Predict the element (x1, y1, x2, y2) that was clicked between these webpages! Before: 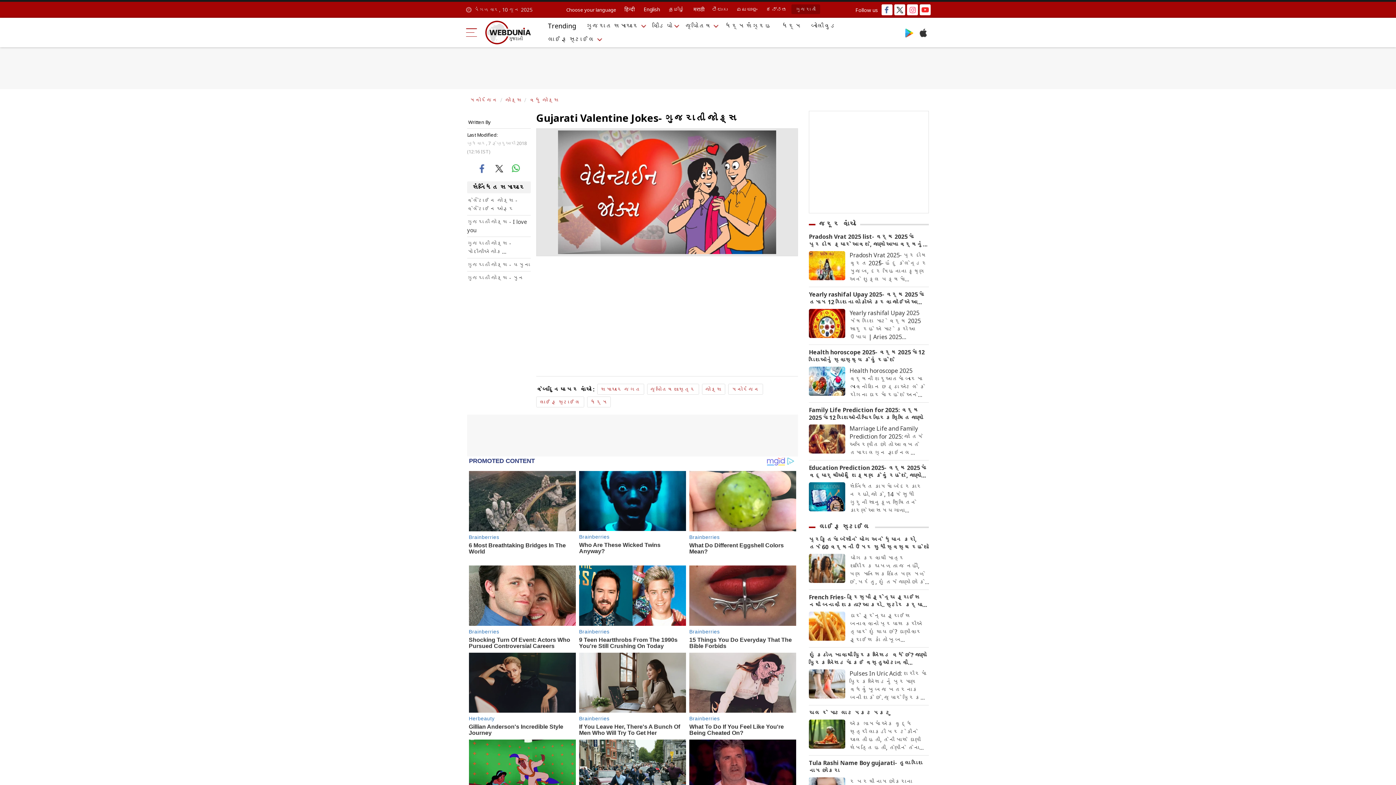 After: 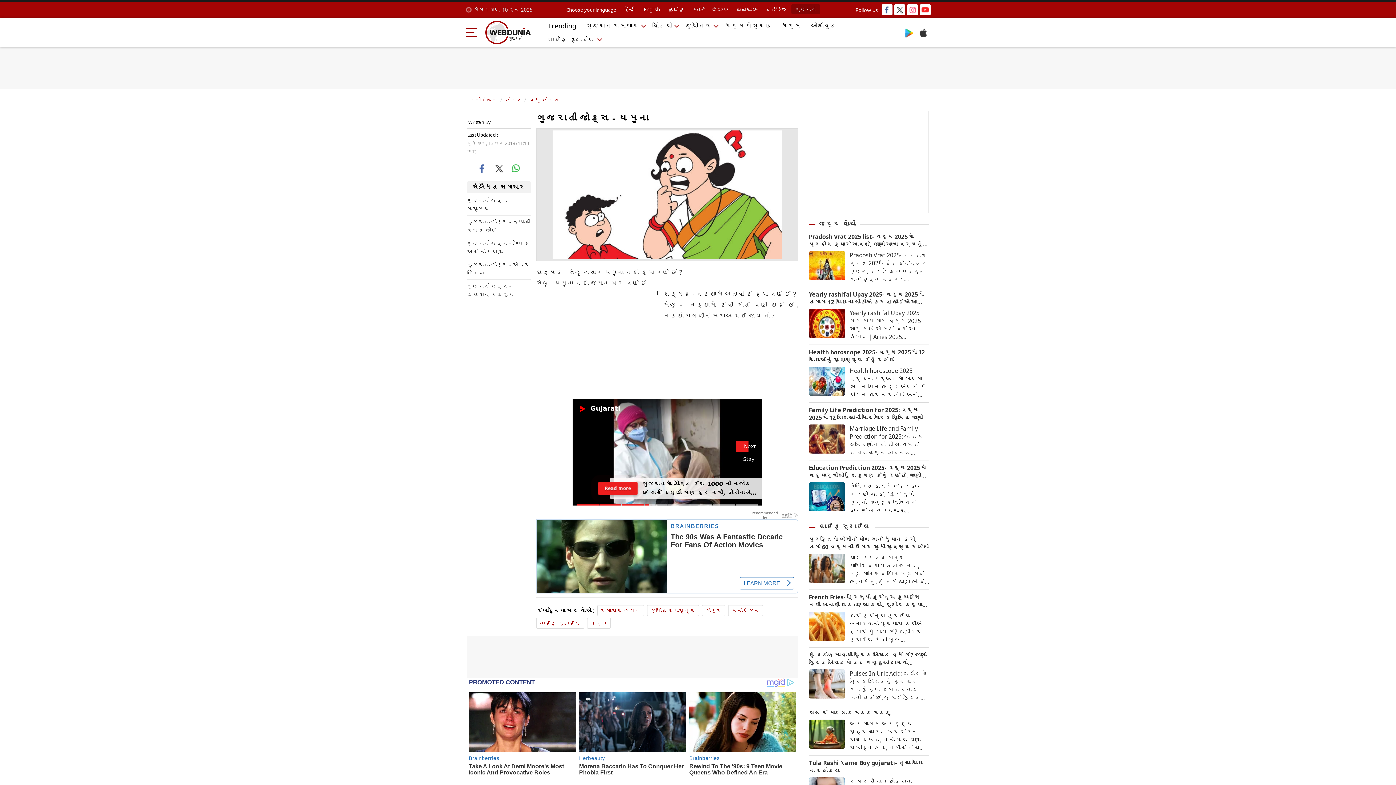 Action: label: ગુજરાતી જોક્સ - યમુના bbox: (467, 260, 530, 269)